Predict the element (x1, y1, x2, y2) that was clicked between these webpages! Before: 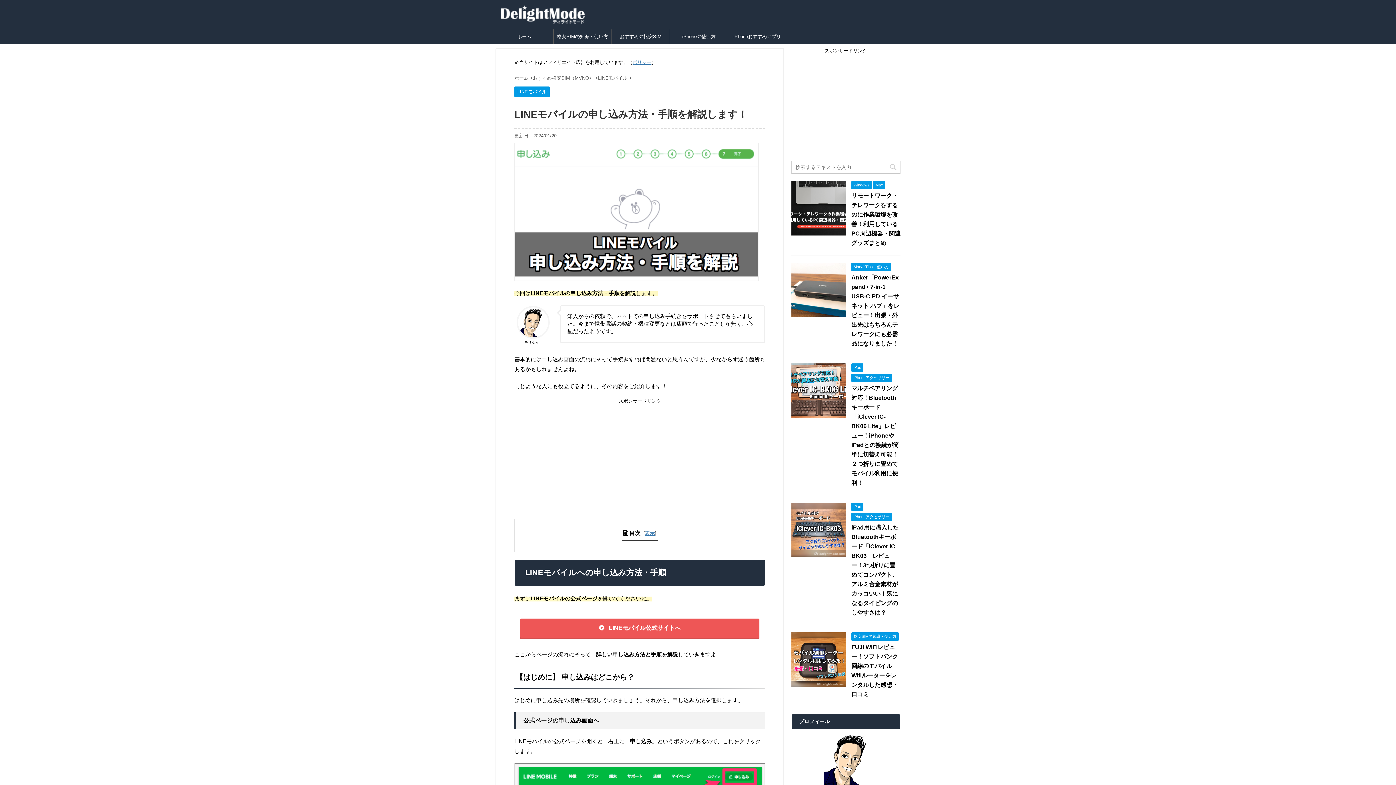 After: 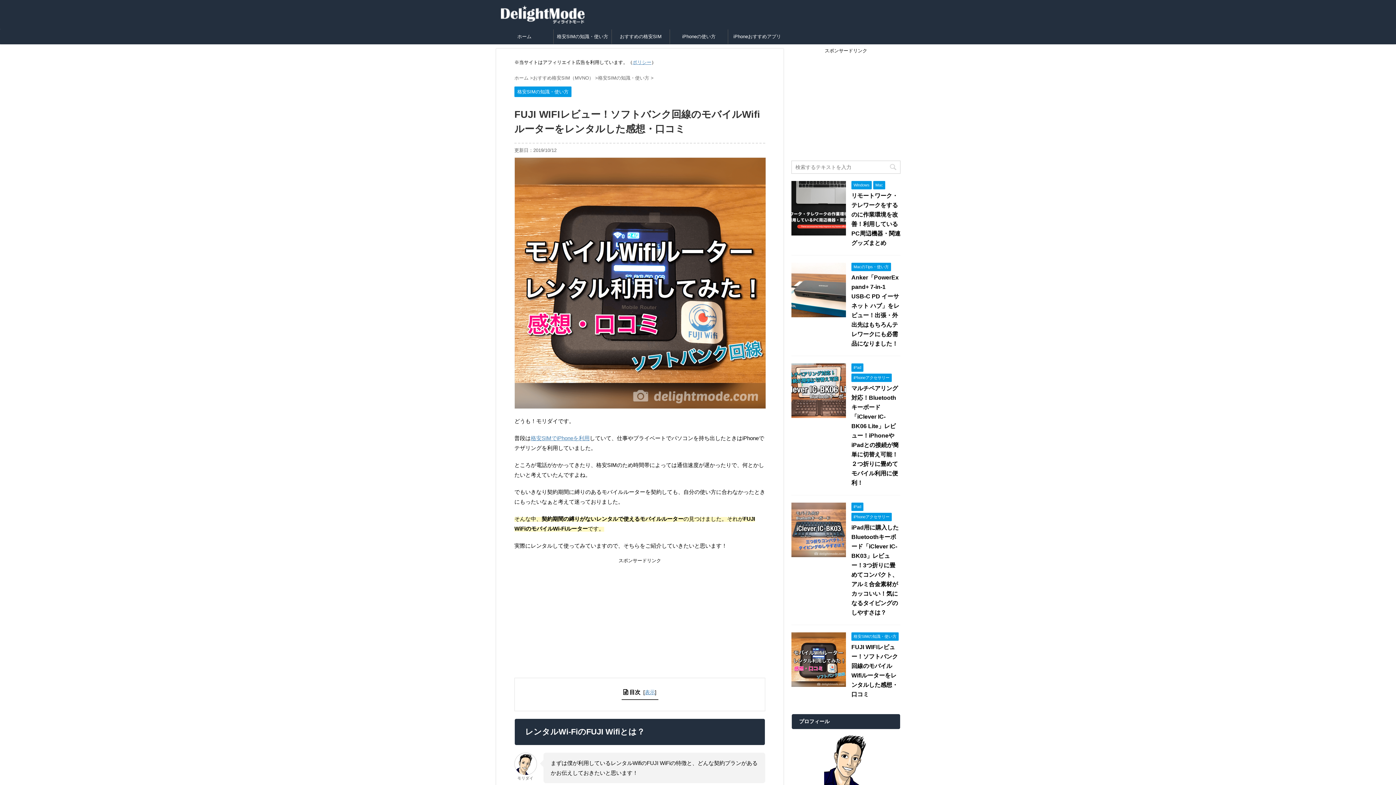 Action: bbox: (791, 680, 846, 687)